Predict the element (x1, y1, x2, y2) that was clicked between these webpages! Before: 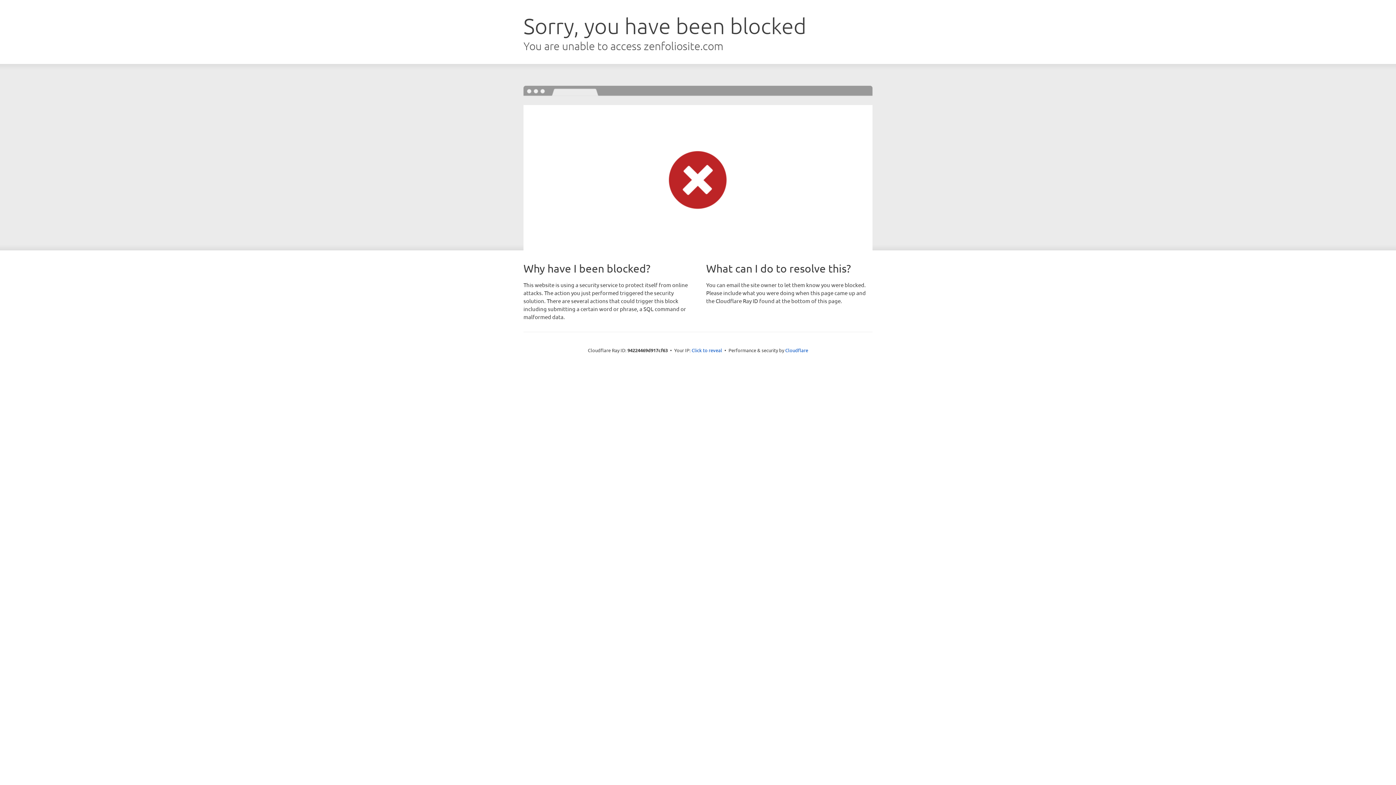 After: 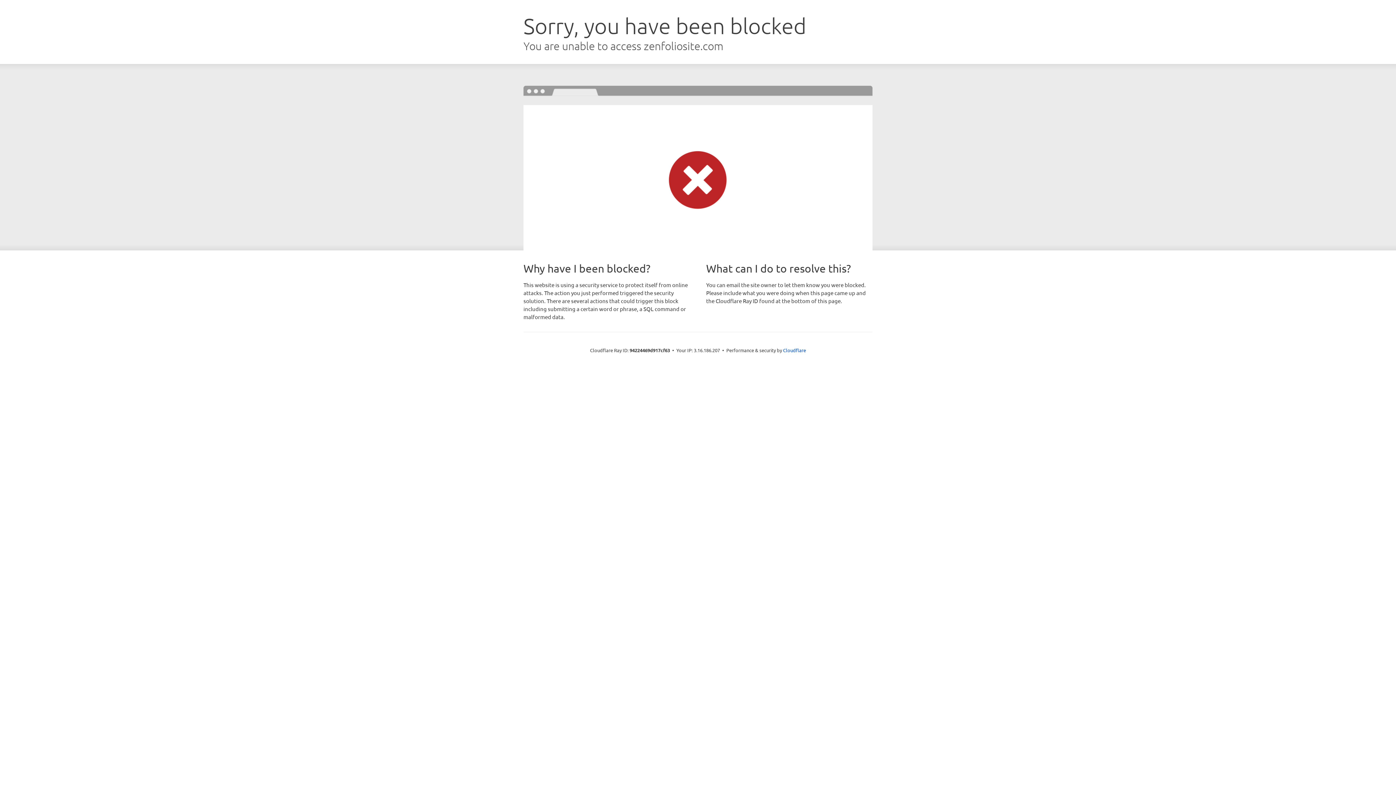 Action: bbox: (691, 346, 722, 353) label: Click to reveal